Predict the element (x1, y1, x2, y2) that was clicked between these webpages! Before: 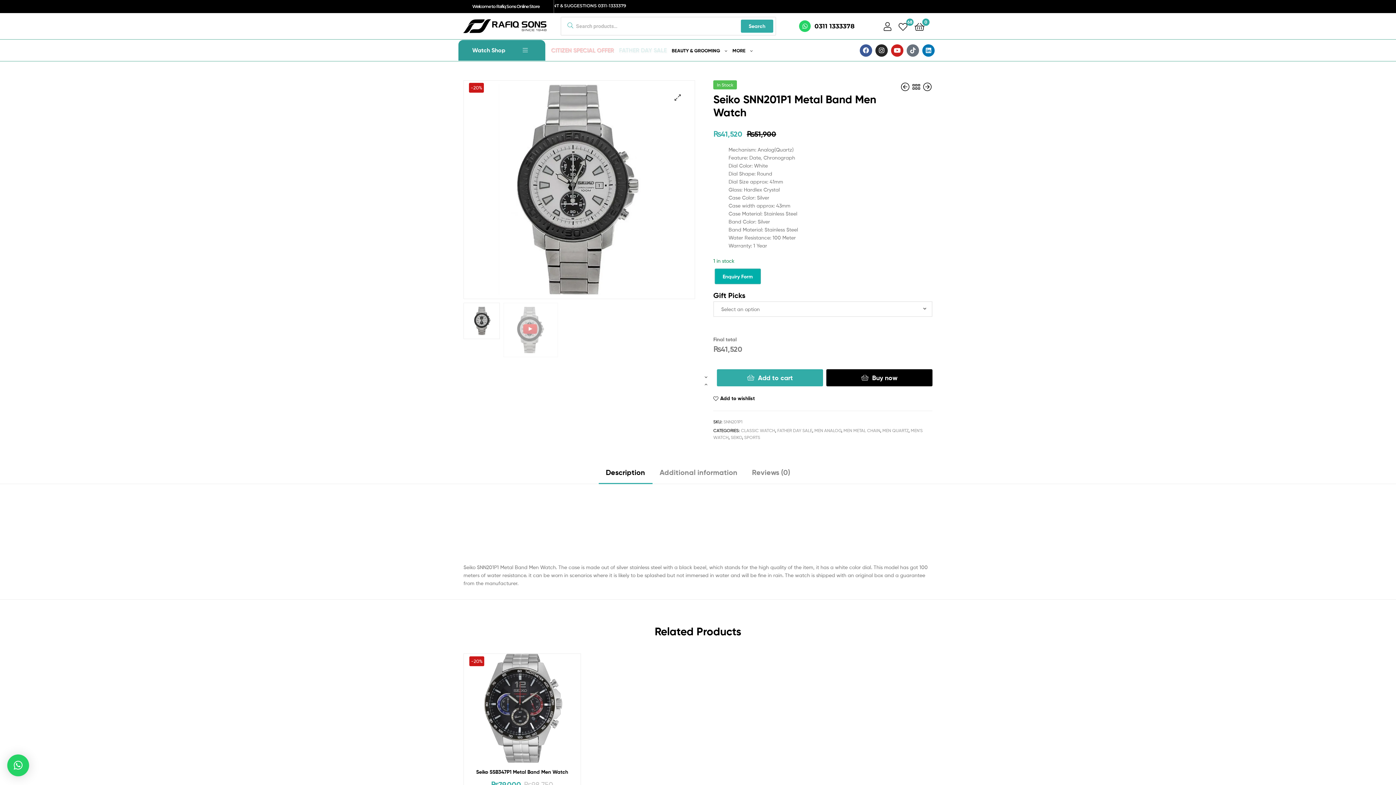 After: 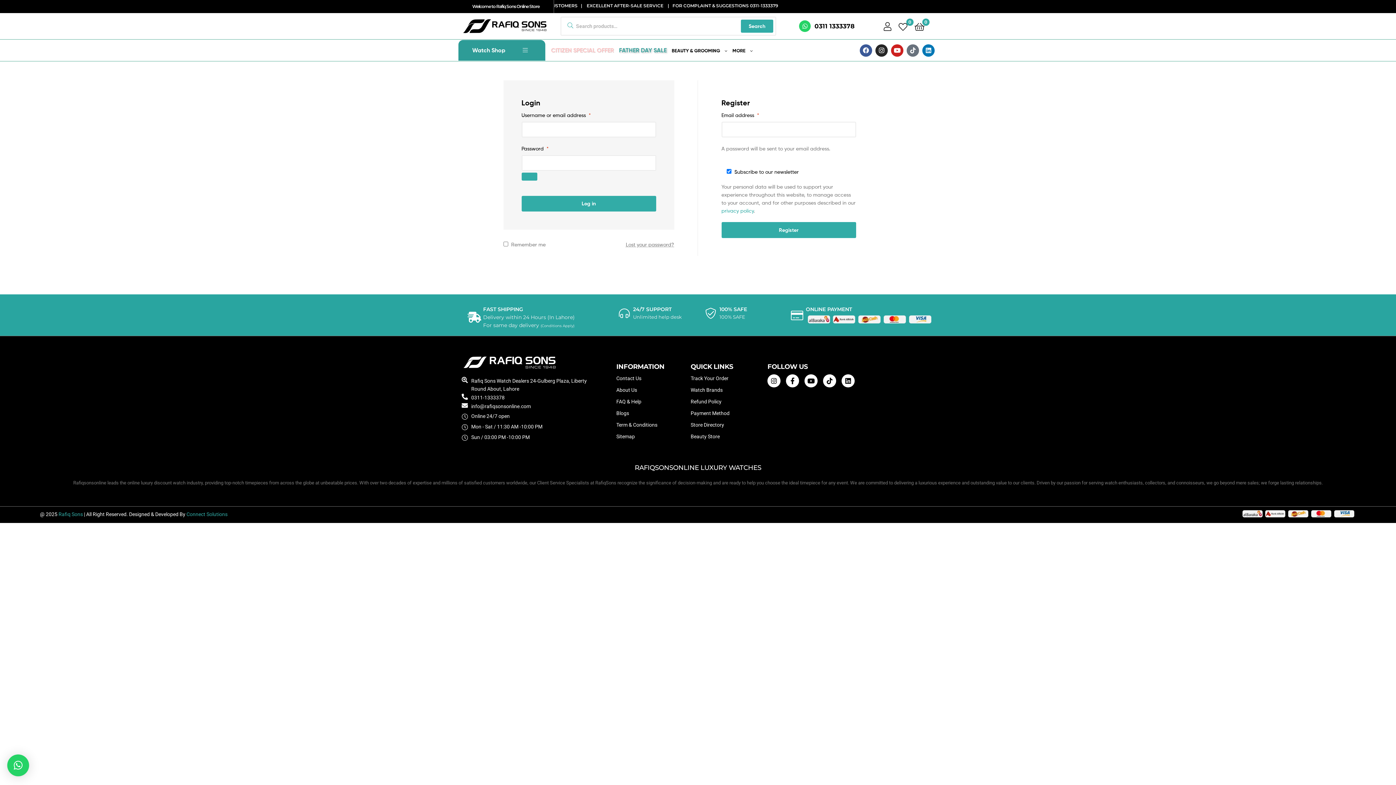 Action: bbox: (883, 21, 891, 30)